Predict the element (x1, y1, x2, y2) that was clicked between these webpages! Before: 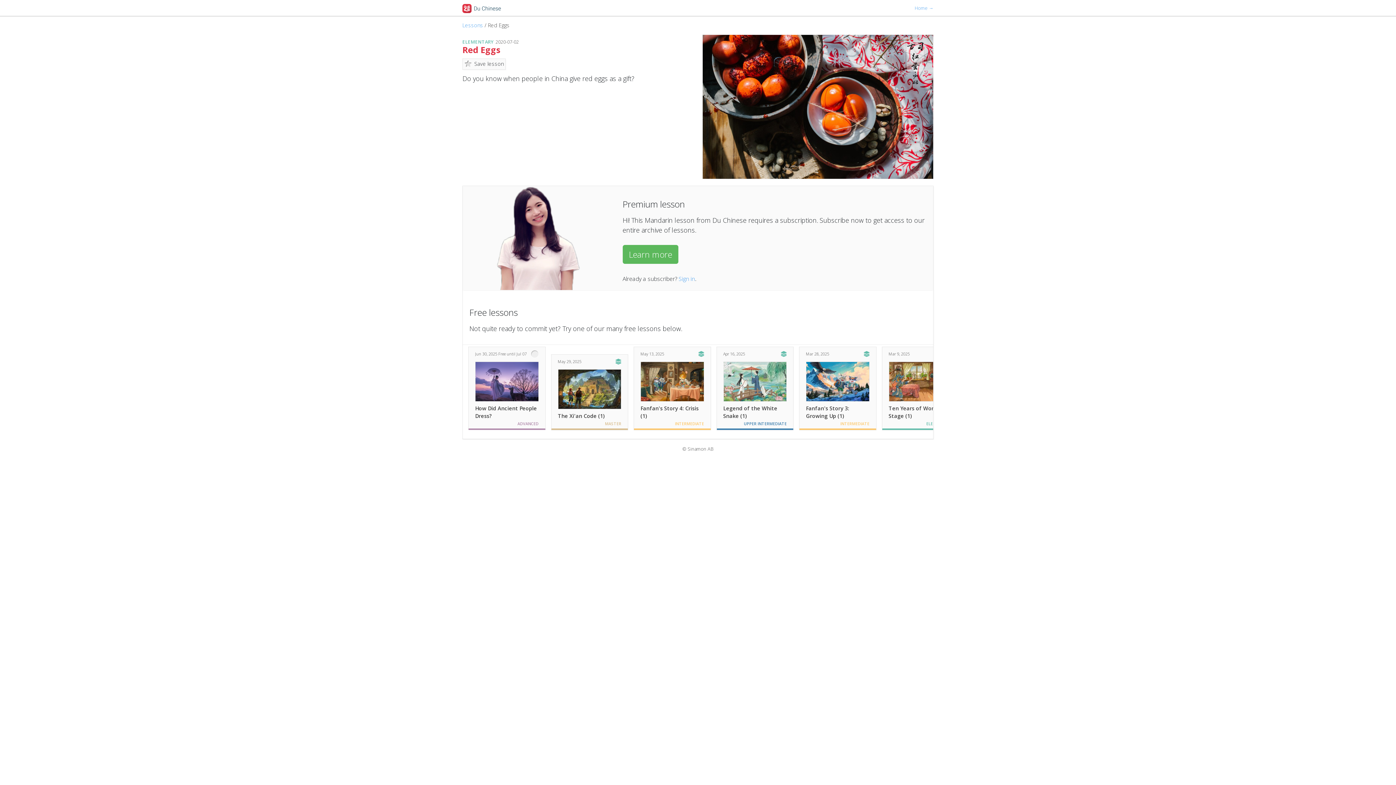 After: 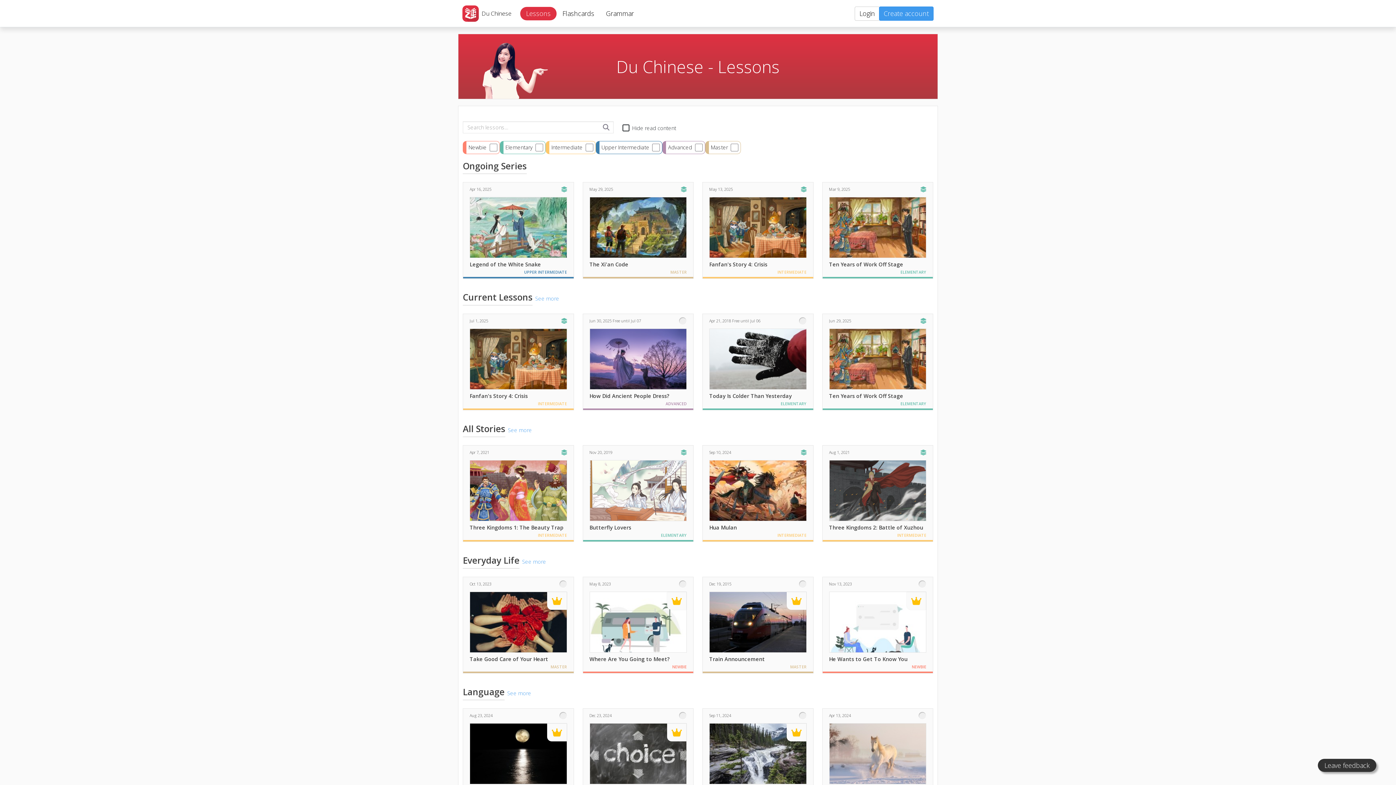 Action: label: Lessons bbox: (462, 21, 483, 28)